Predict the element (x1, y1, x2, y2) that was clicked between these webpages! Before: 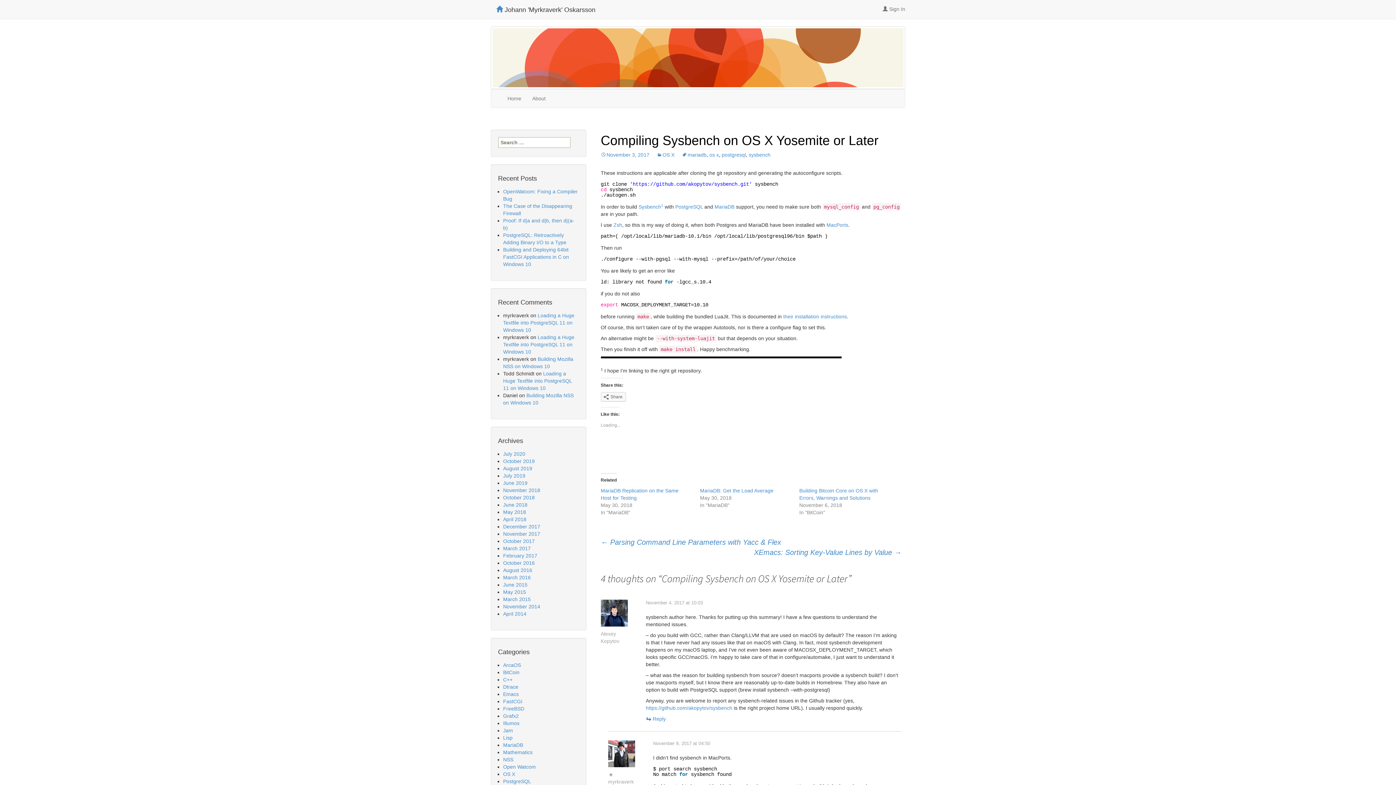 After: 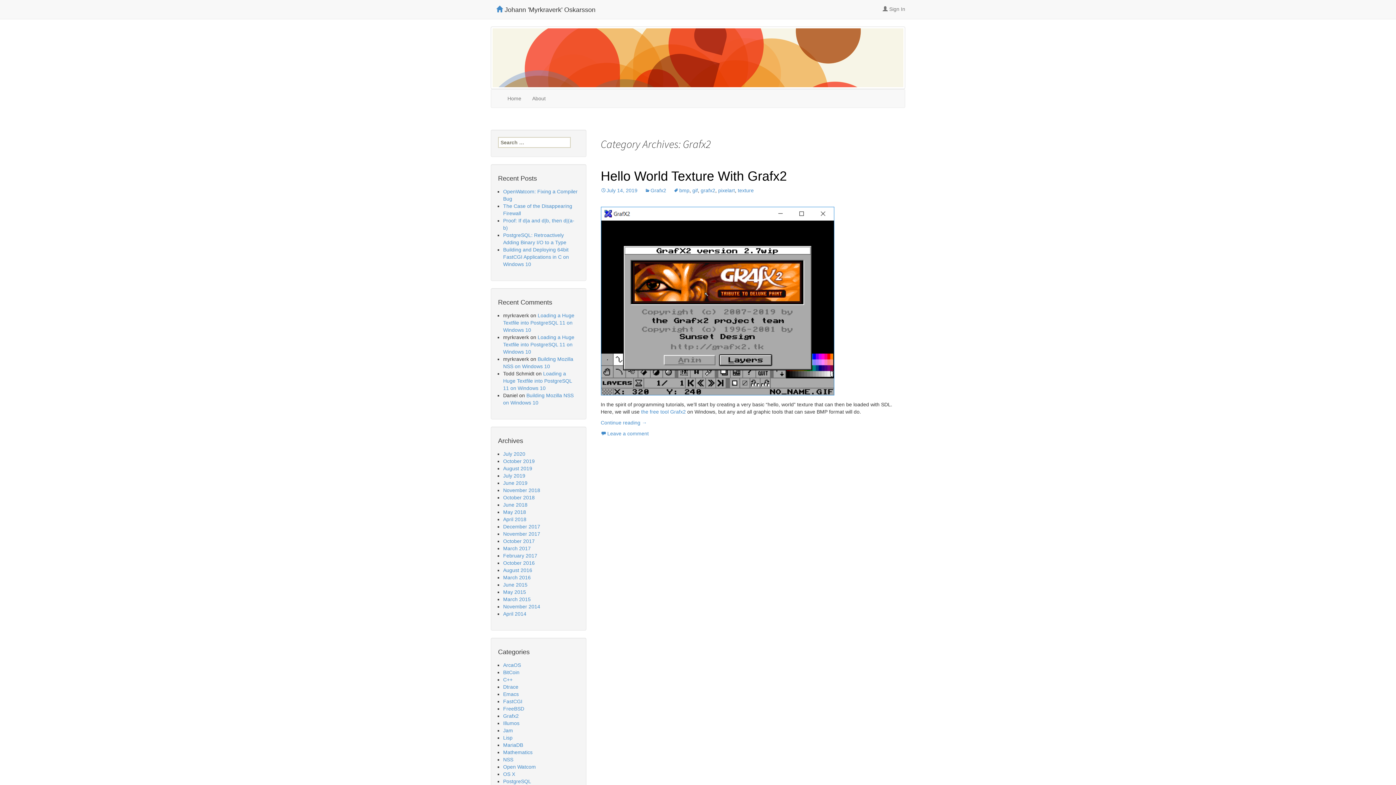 Action: bbox: (503, 713, 518, 719) label: Grafx2